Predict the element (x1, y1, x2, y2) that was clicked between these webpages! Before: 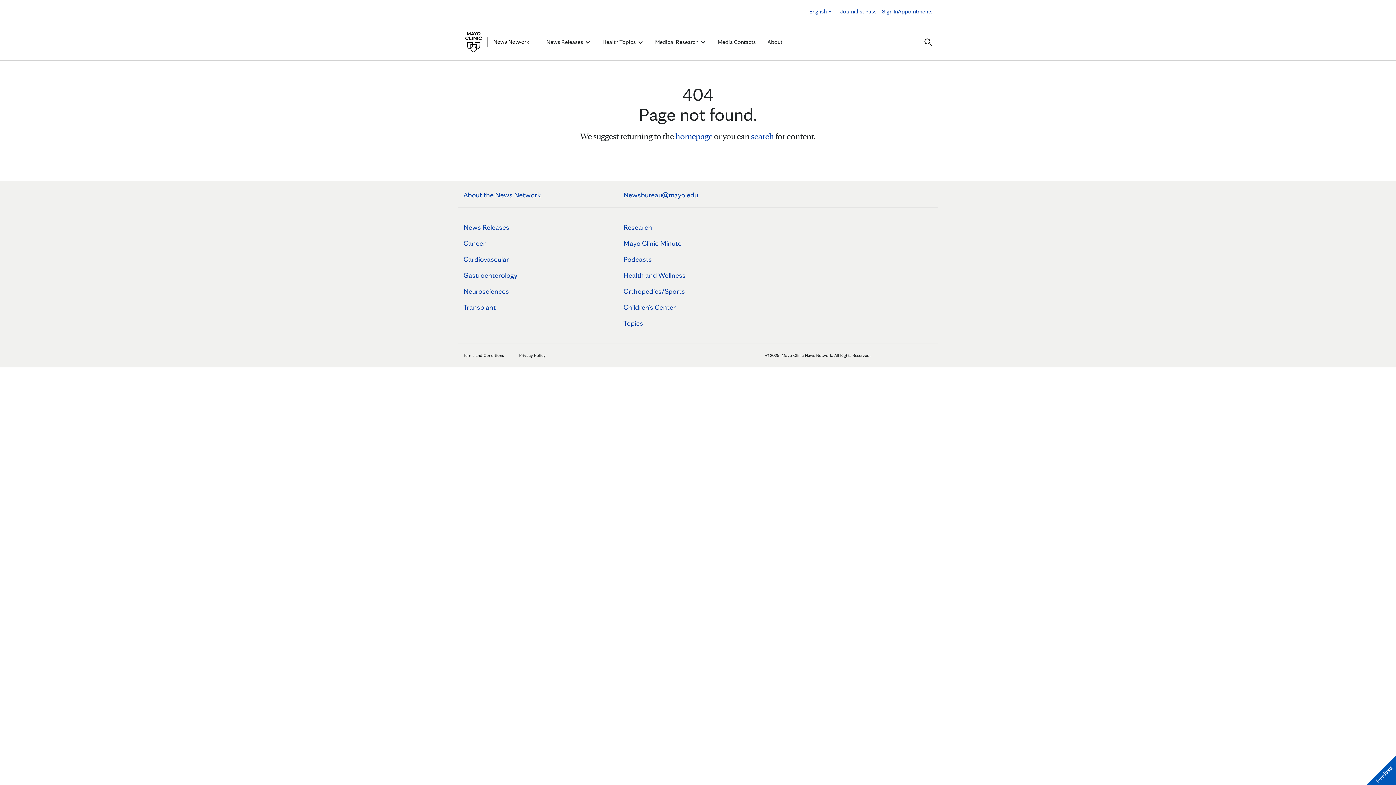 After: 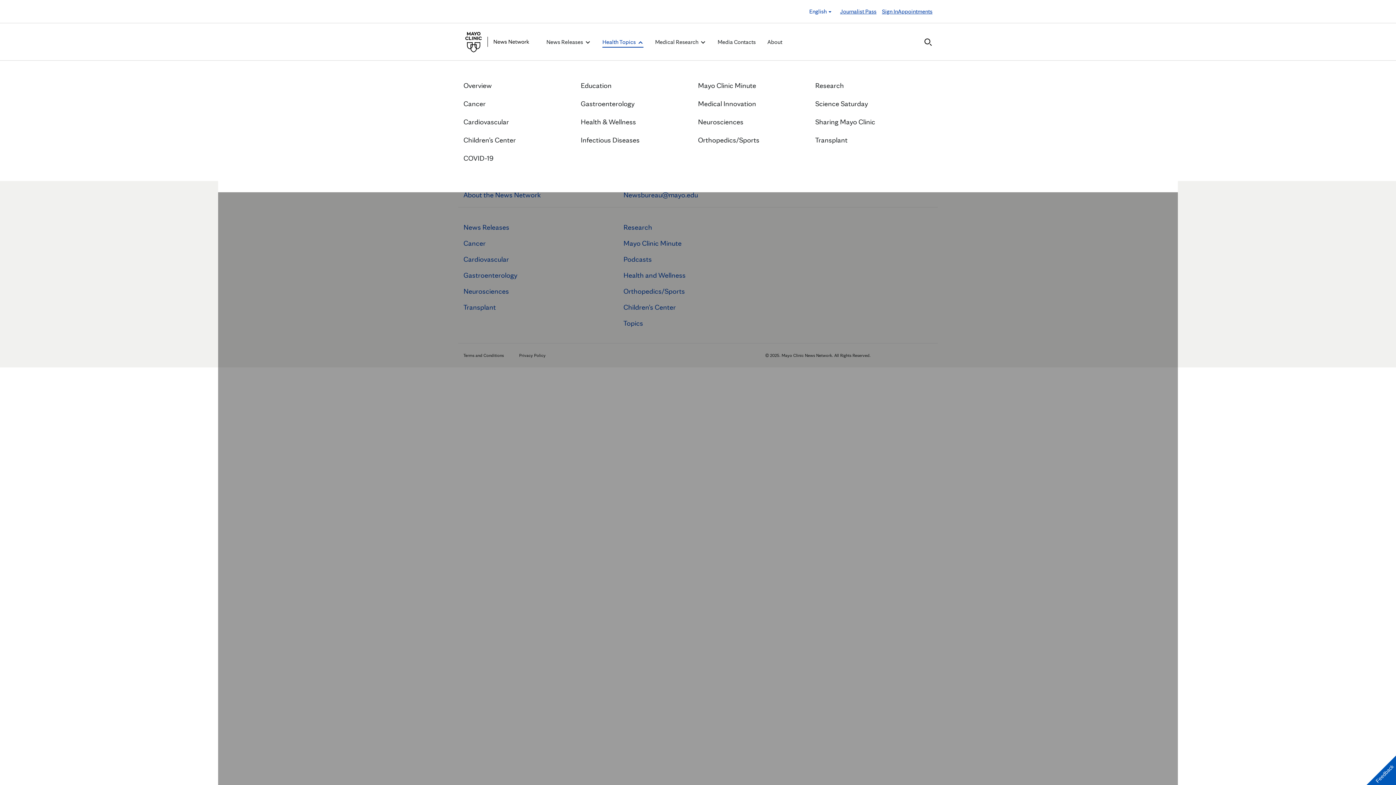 Action: label: Health Topics  bbox: (602, 37, 643, 46)